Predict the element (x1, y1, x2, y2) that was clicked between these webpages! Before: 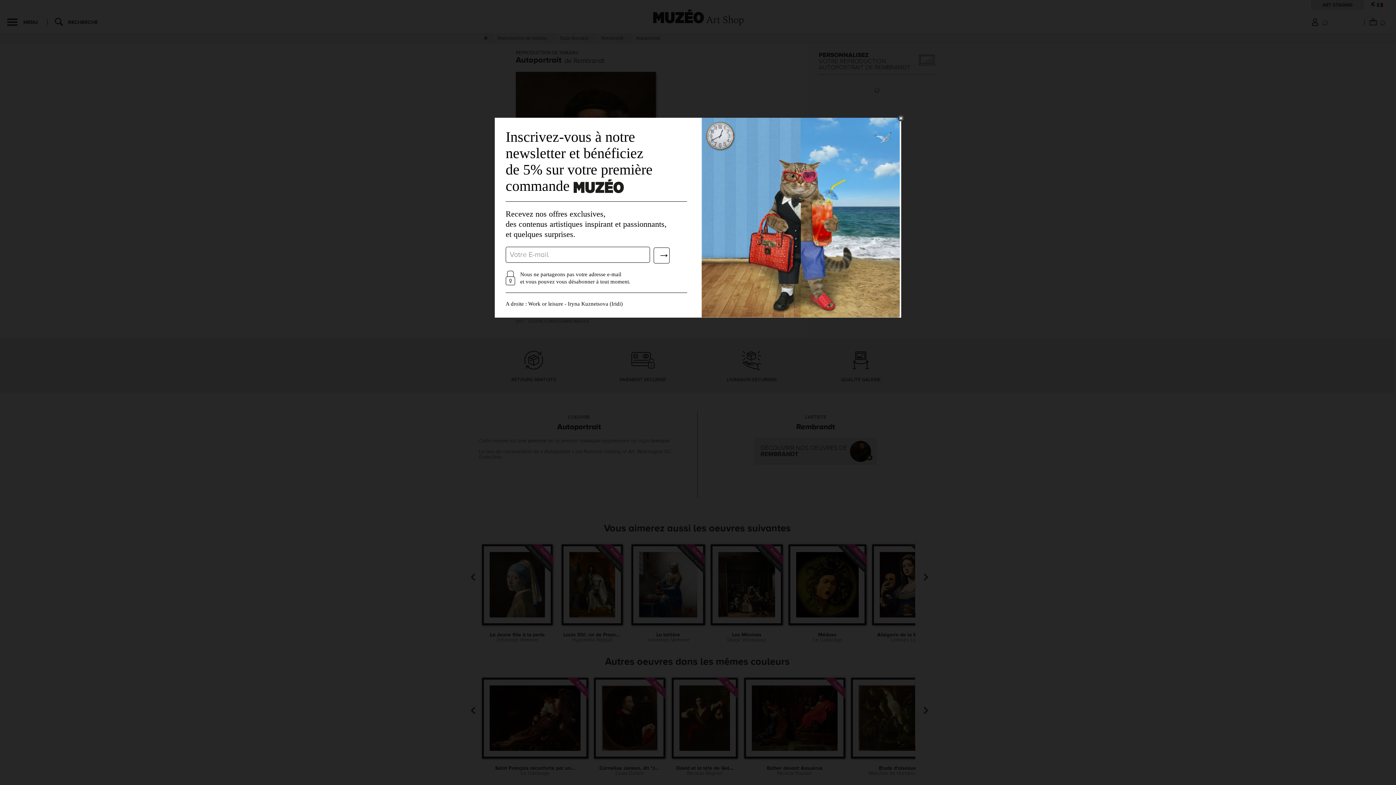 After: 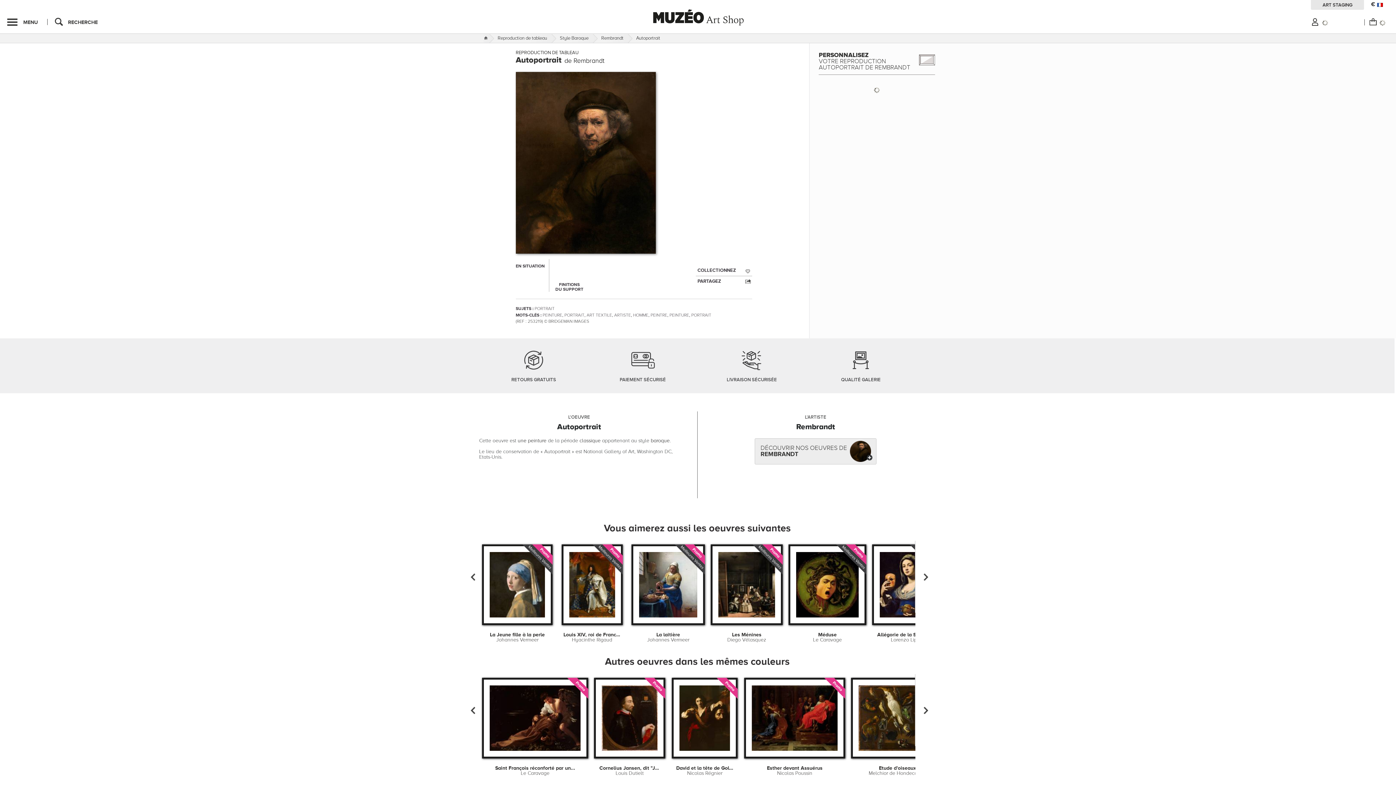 Action: bbox: (600, 114, 607, 121)